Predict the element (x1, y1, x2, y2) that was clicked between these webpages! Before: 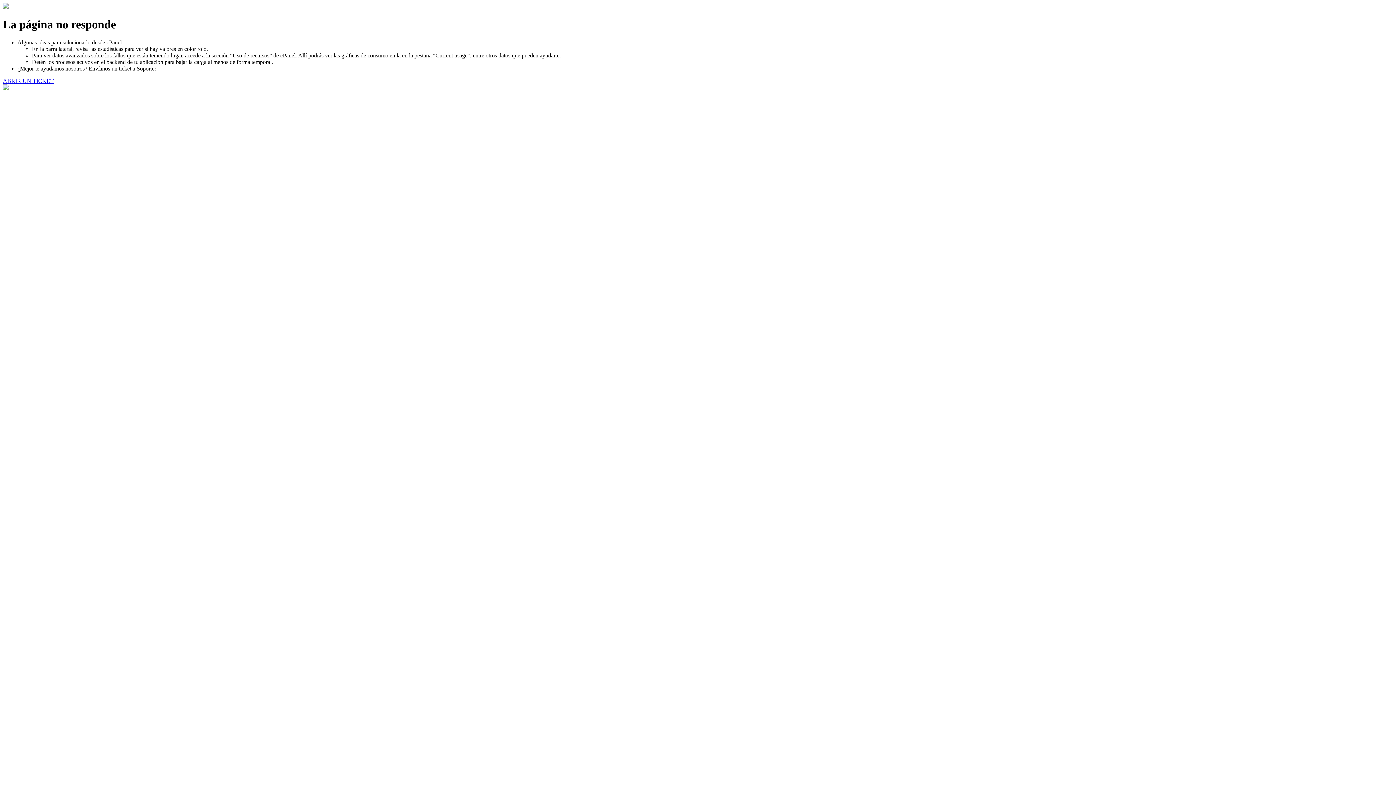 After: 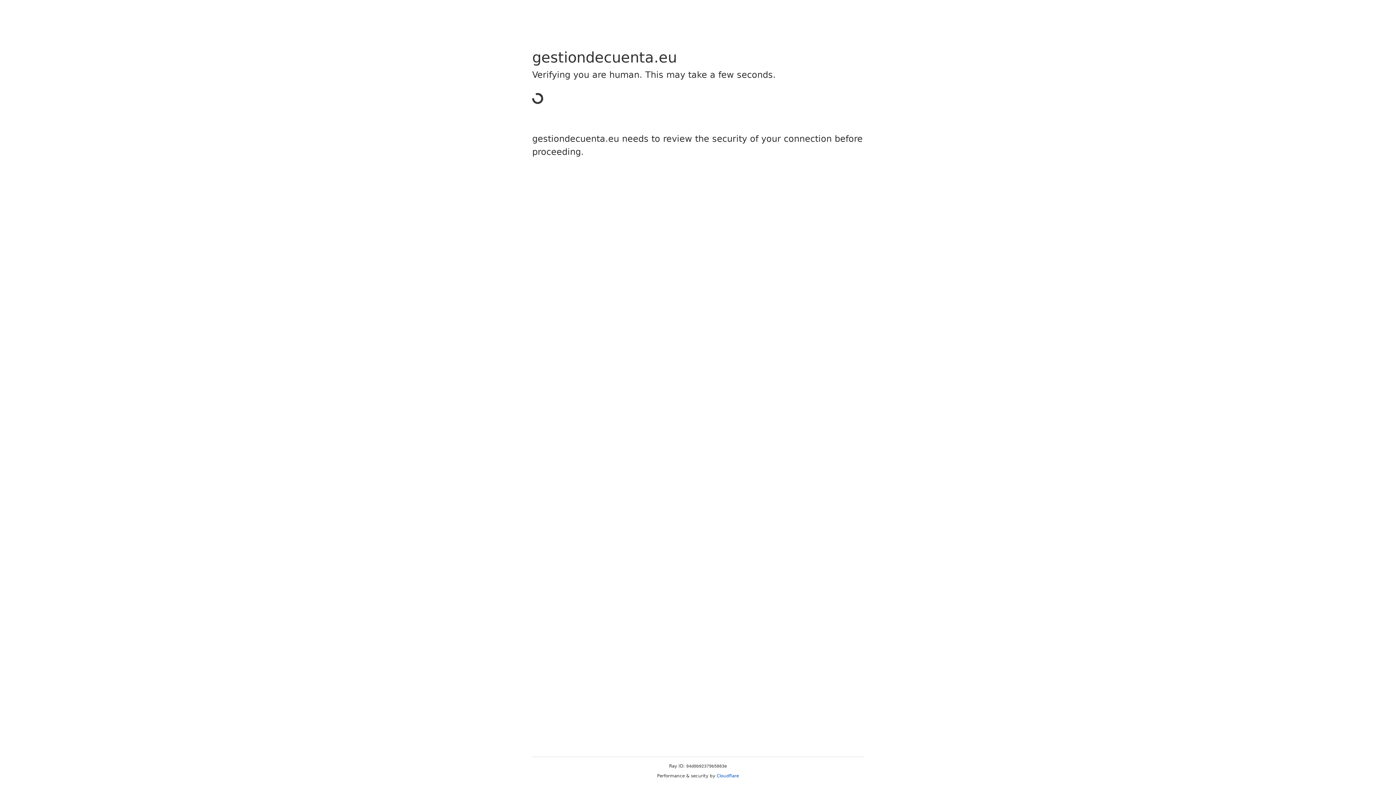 Action: label: ABRIR UN TICKET bbox: (2, 77, 53, 83)